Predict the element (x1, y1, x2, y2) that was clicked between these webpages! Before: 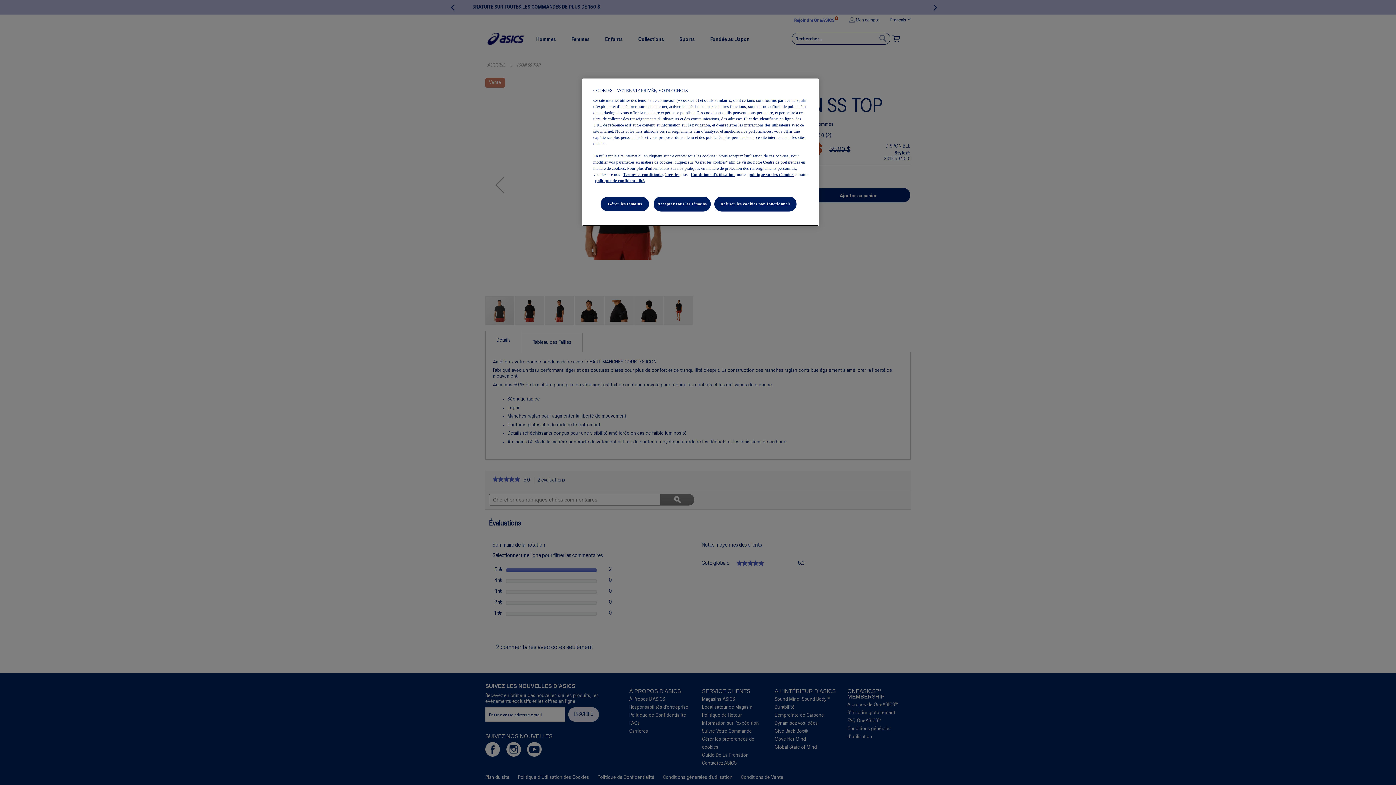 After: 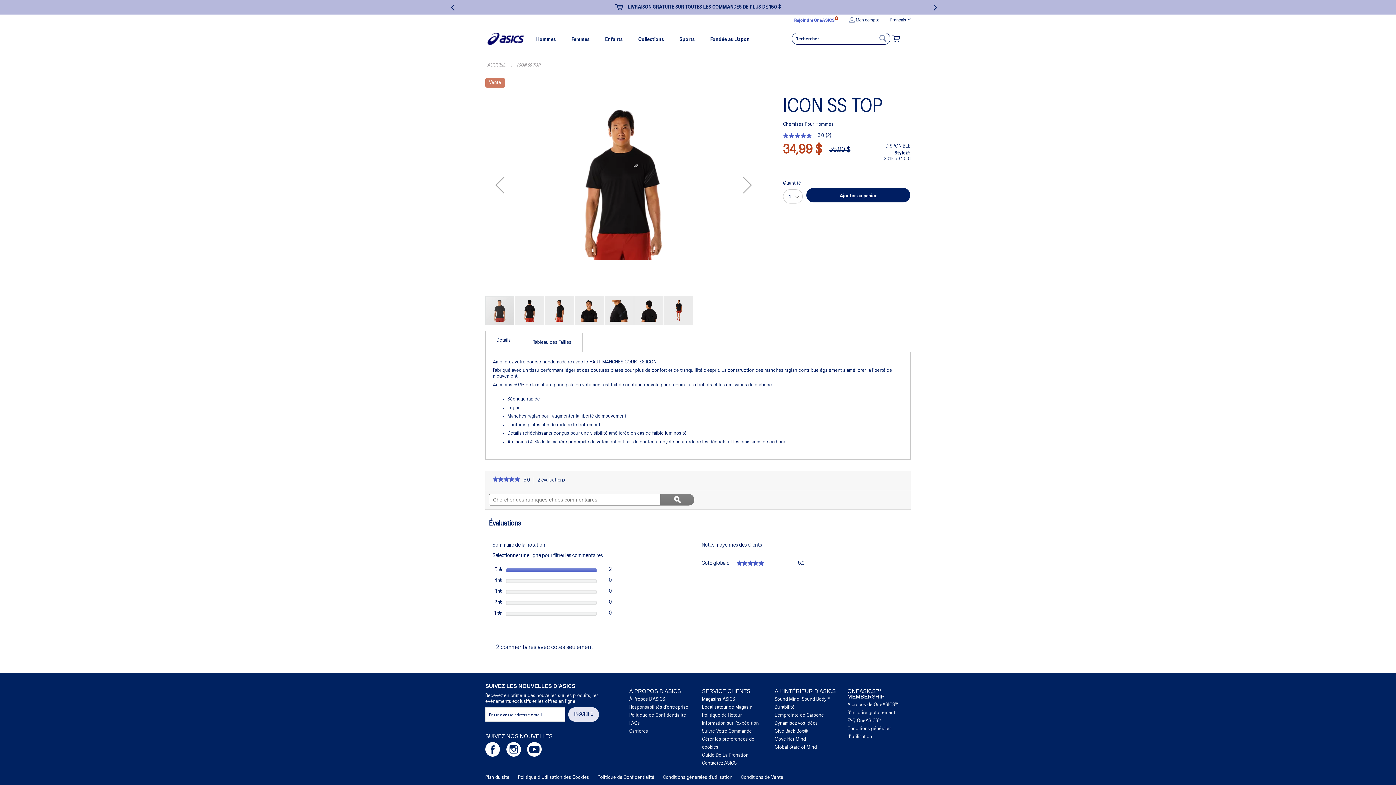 Action: label: Refuser les cookies non fonctionnels bbox: (714, 196, 796, 211)